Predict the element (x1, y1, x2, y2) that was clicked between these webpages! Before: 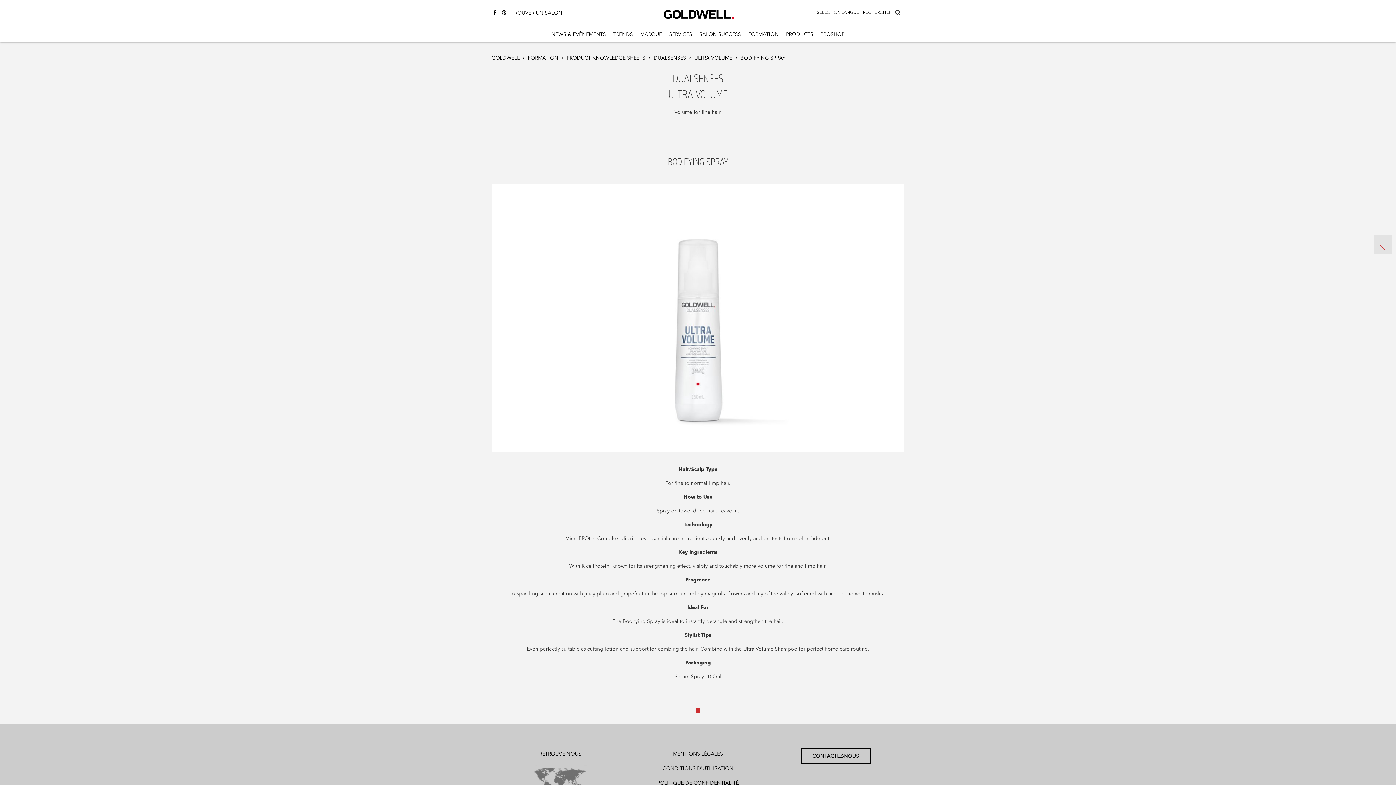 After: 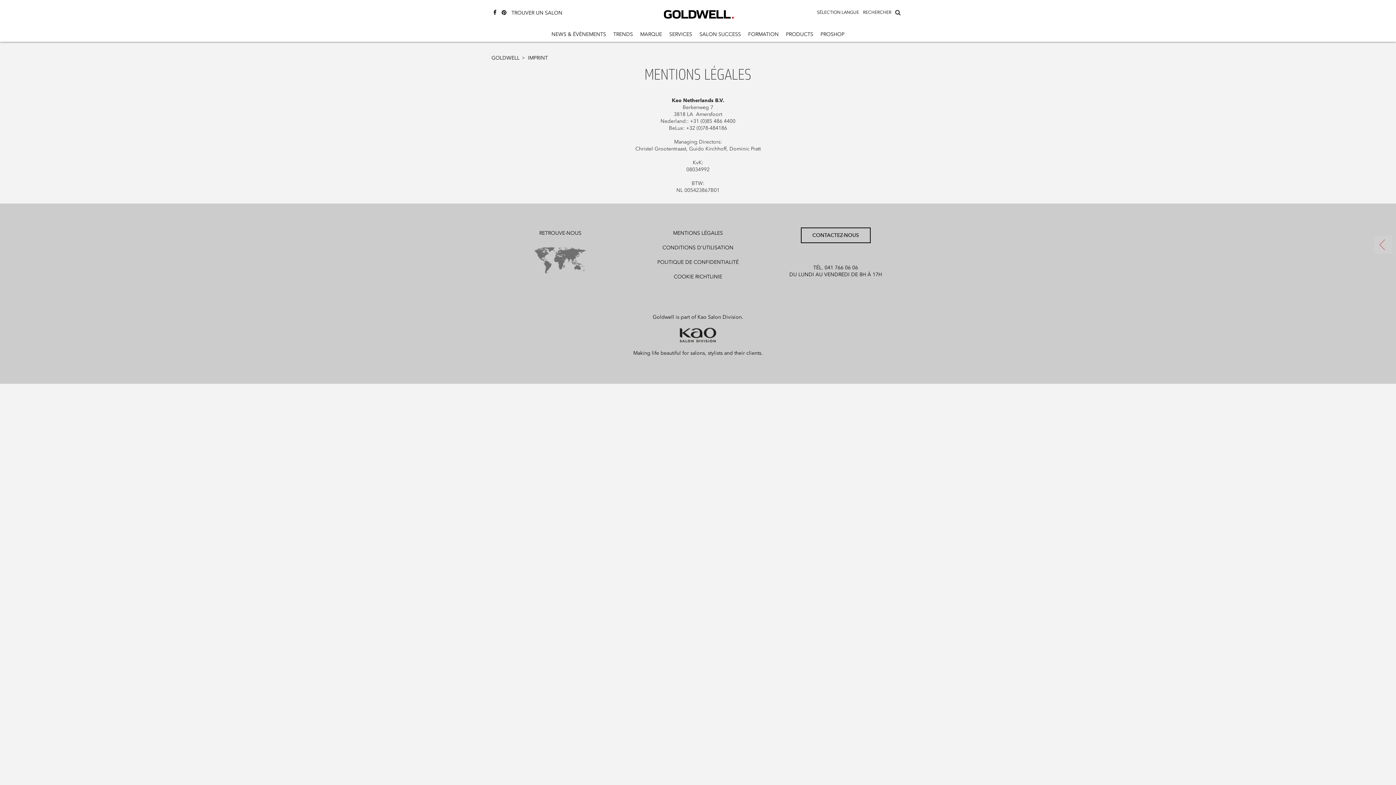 Action: label: MENTIONS LÉGALES
 bbox: (673, 750, 723, 758)